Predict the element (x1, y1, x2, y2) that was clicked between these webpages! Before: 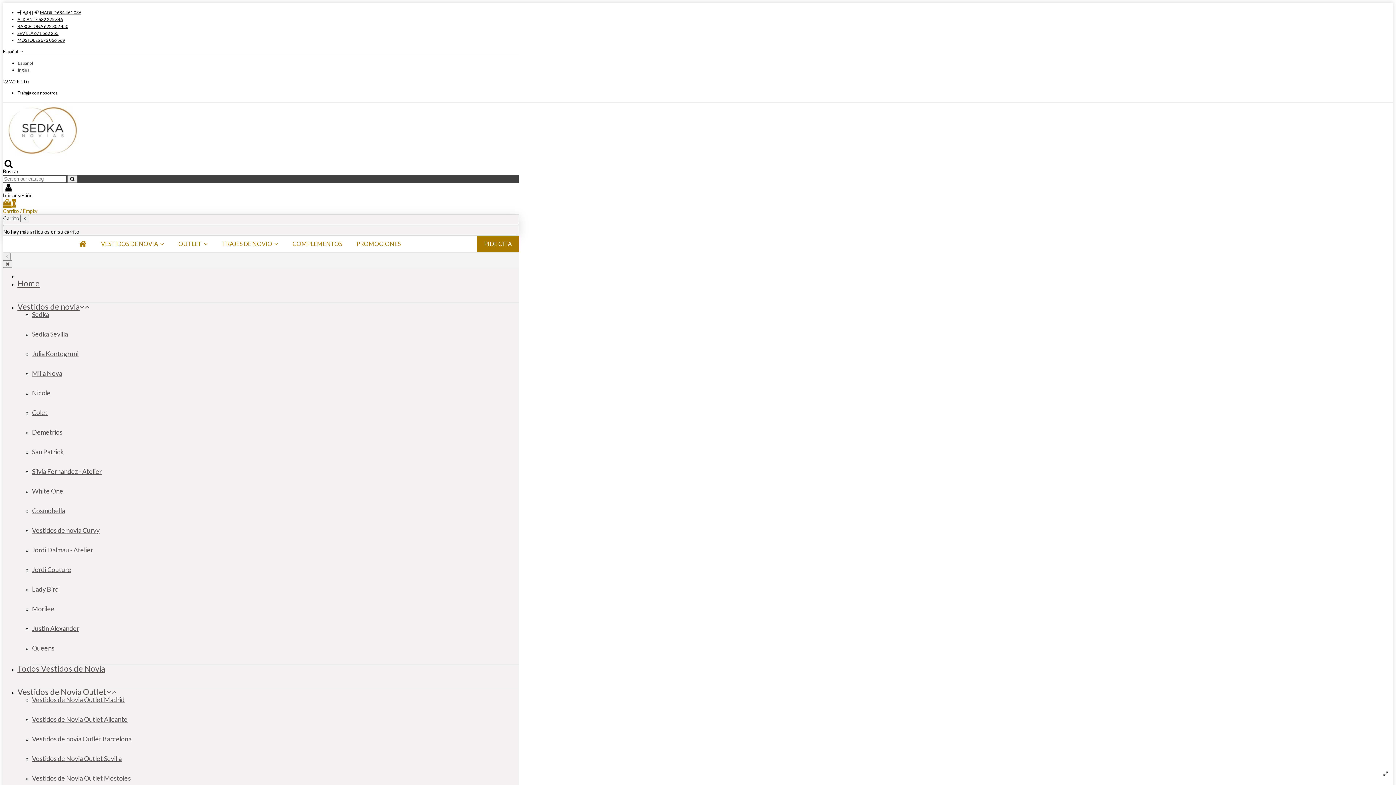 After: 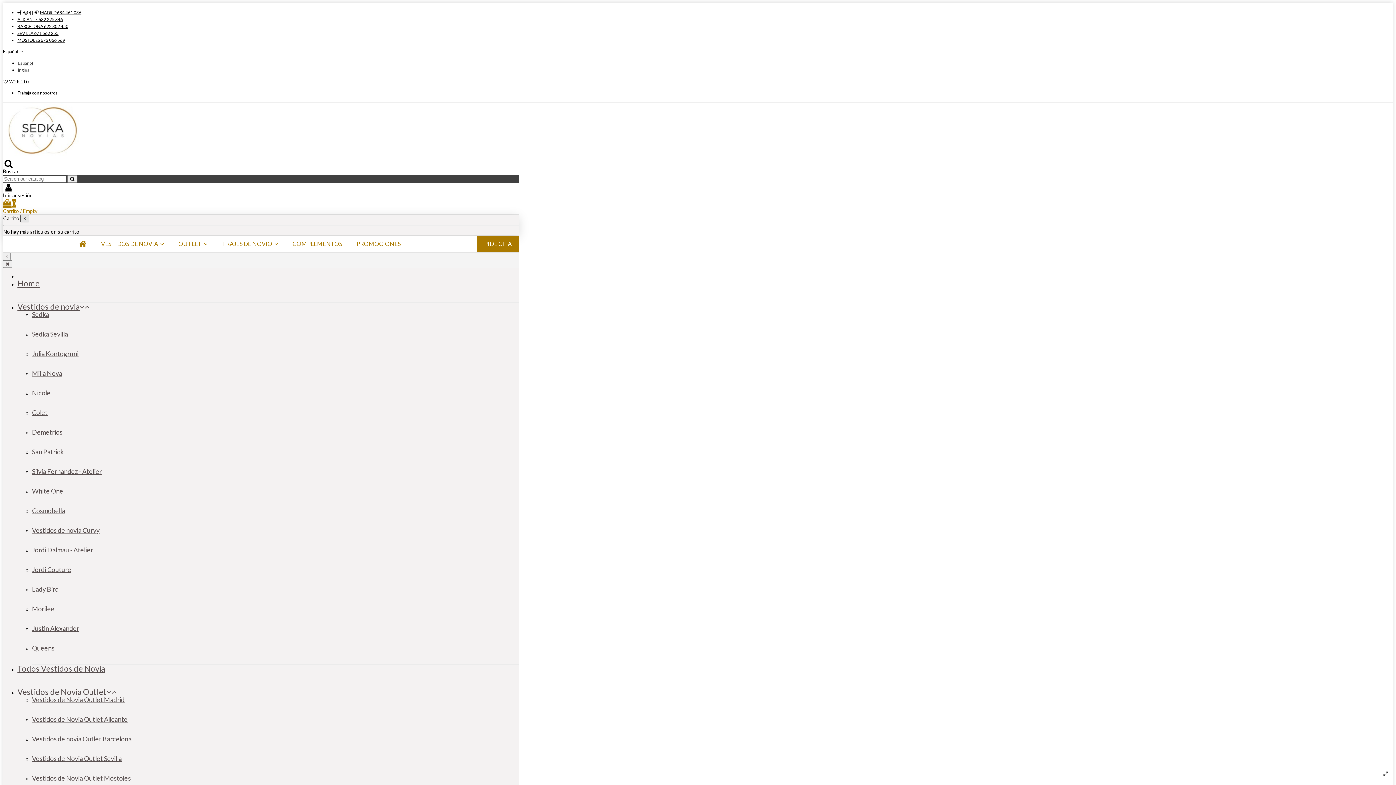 Action: label: × bbox: (20, 214, 29, 222)